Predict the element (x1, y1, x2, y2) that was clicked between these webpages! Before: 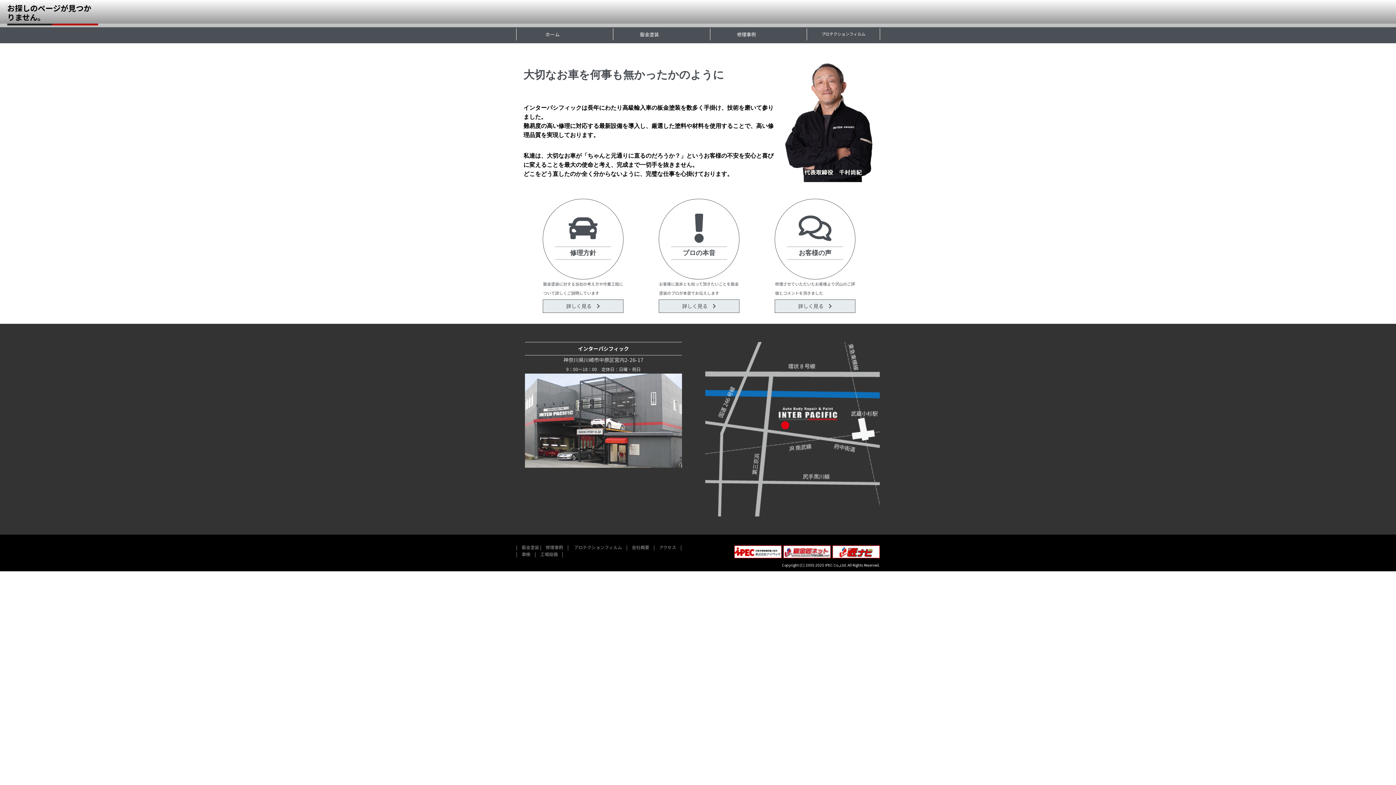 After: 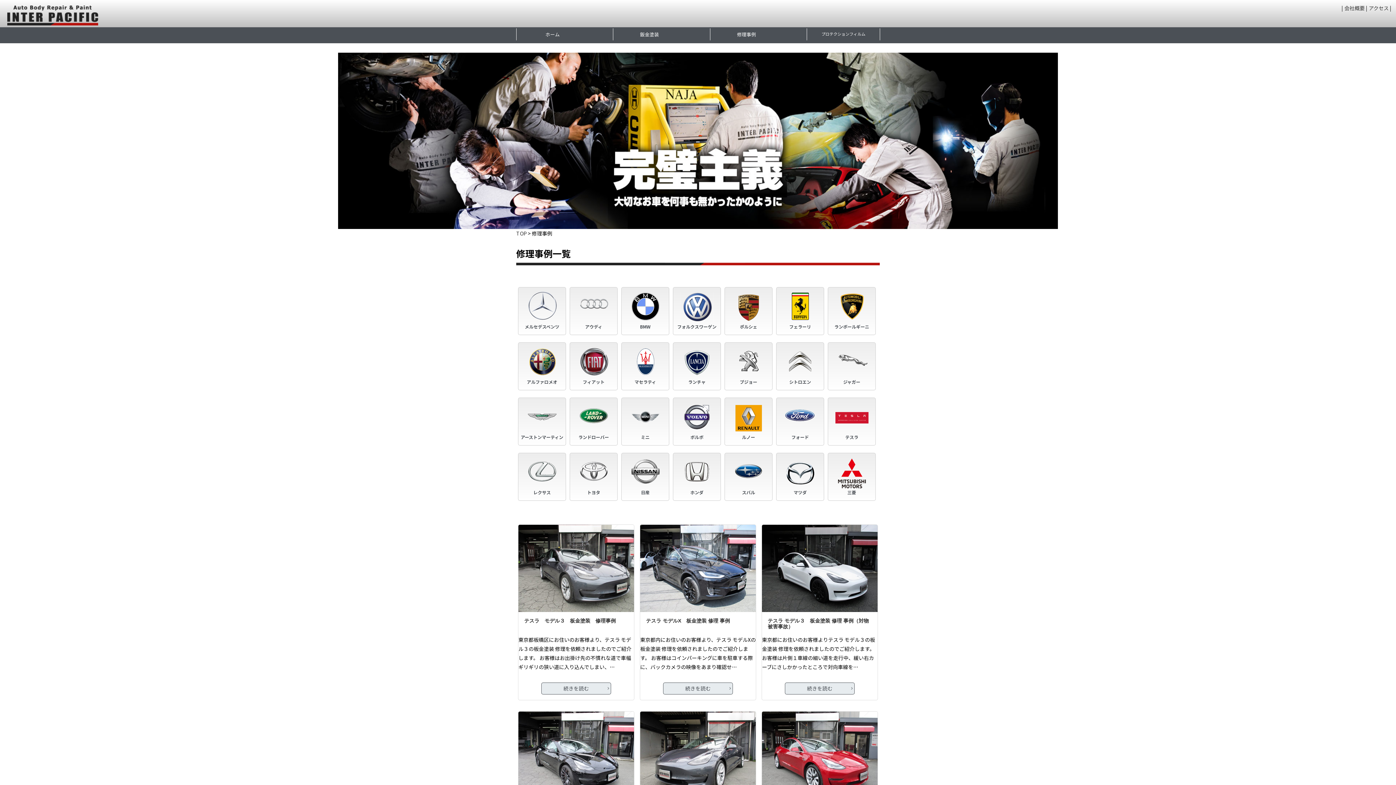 Action: bbox: (710, 28, 782, 40) label: 修理事例